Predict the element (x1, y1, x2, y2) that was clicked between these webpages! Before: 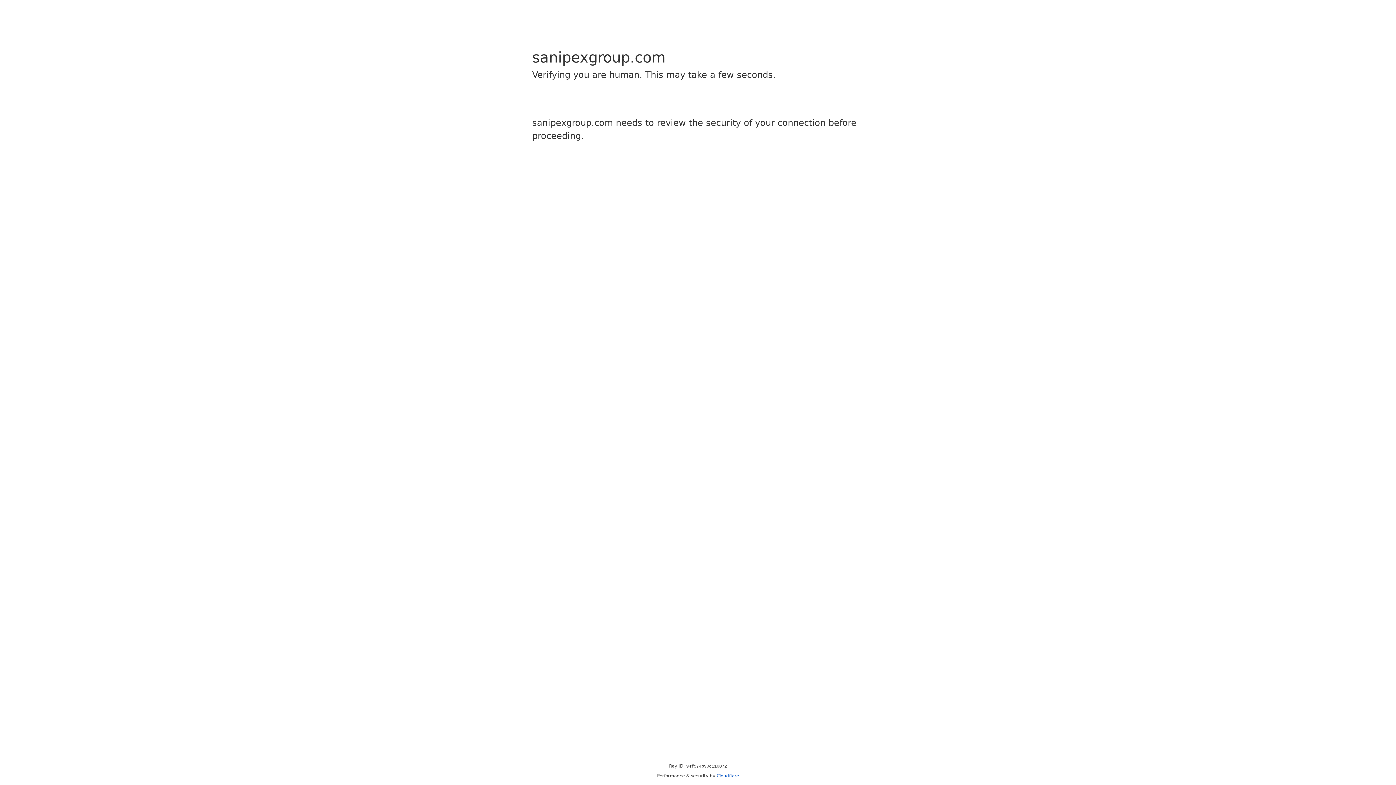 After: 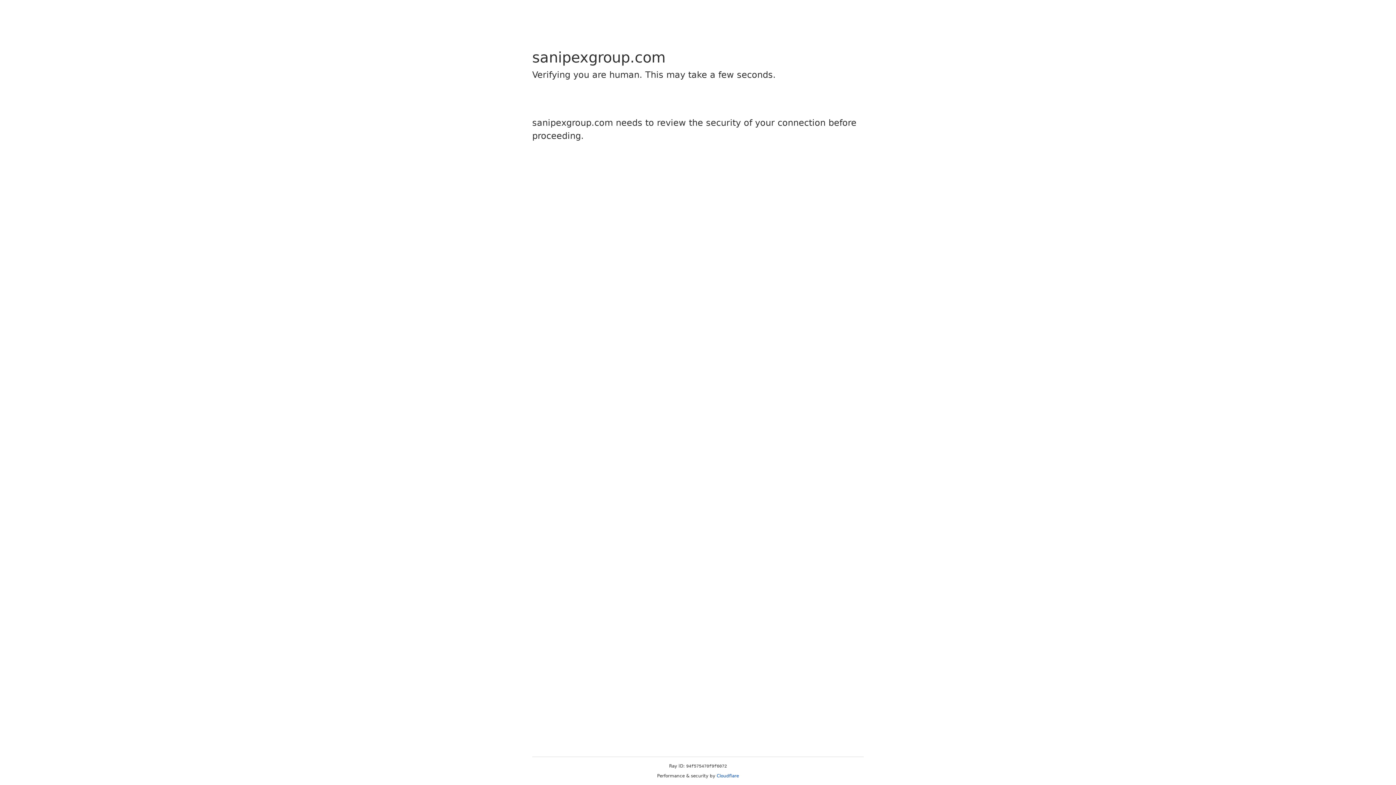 Action: bbox: (716, 773, 739, 778) label: Cloudflare